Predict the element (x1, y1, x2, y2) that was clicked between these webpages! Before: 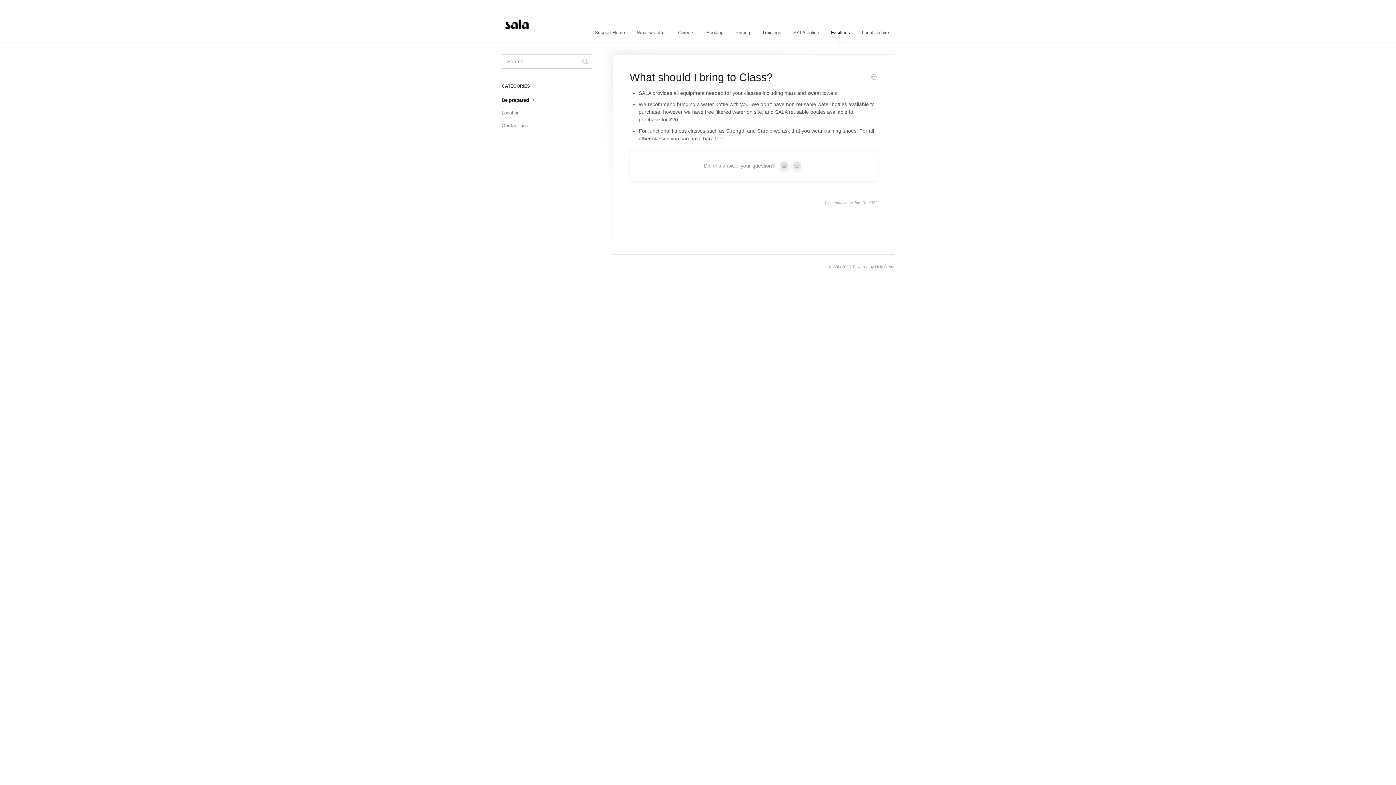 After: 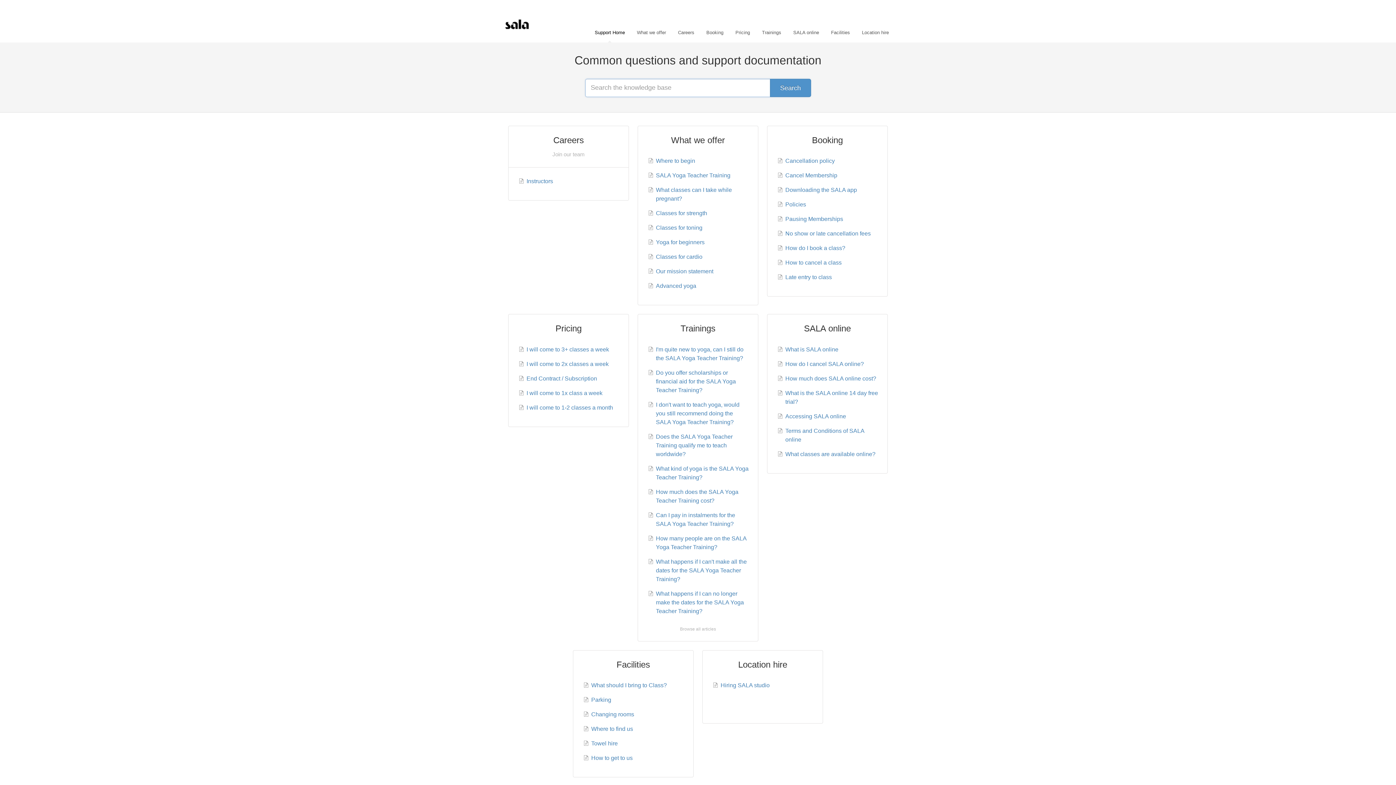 Action: label: Support Home bbox: (589, 22, 630, 42)